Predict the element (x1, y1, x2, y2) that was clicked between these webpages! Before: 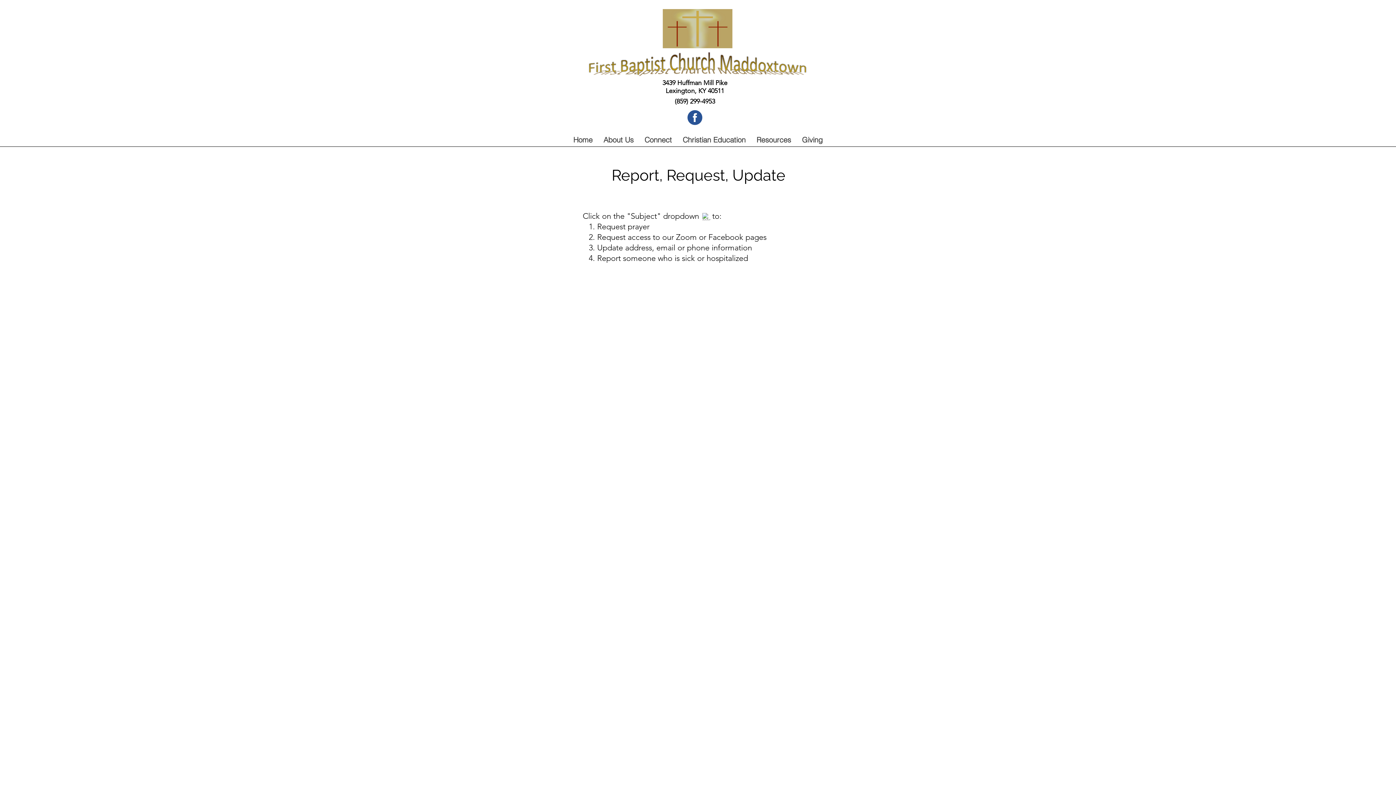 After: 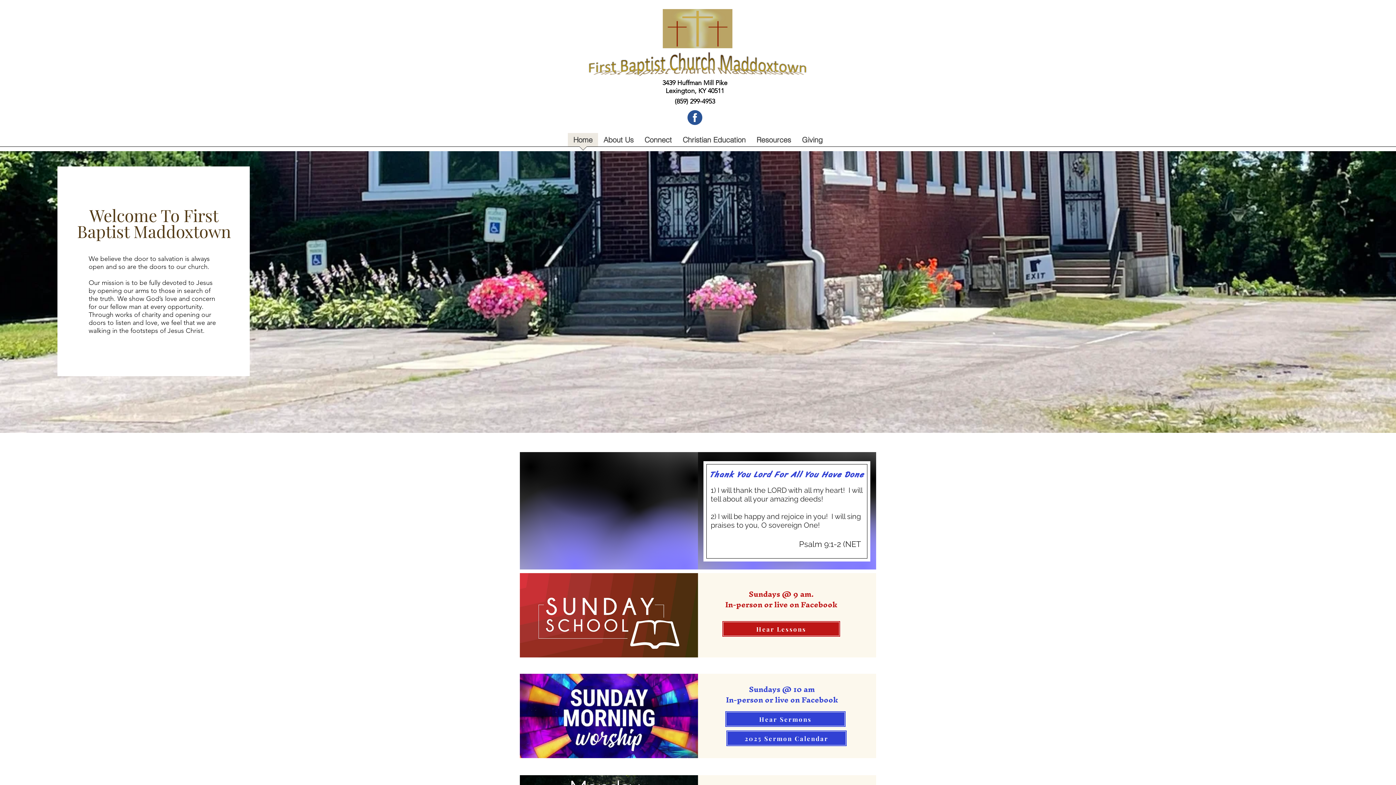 Action: label: About Us bbox: (598, 133, 639, 151)